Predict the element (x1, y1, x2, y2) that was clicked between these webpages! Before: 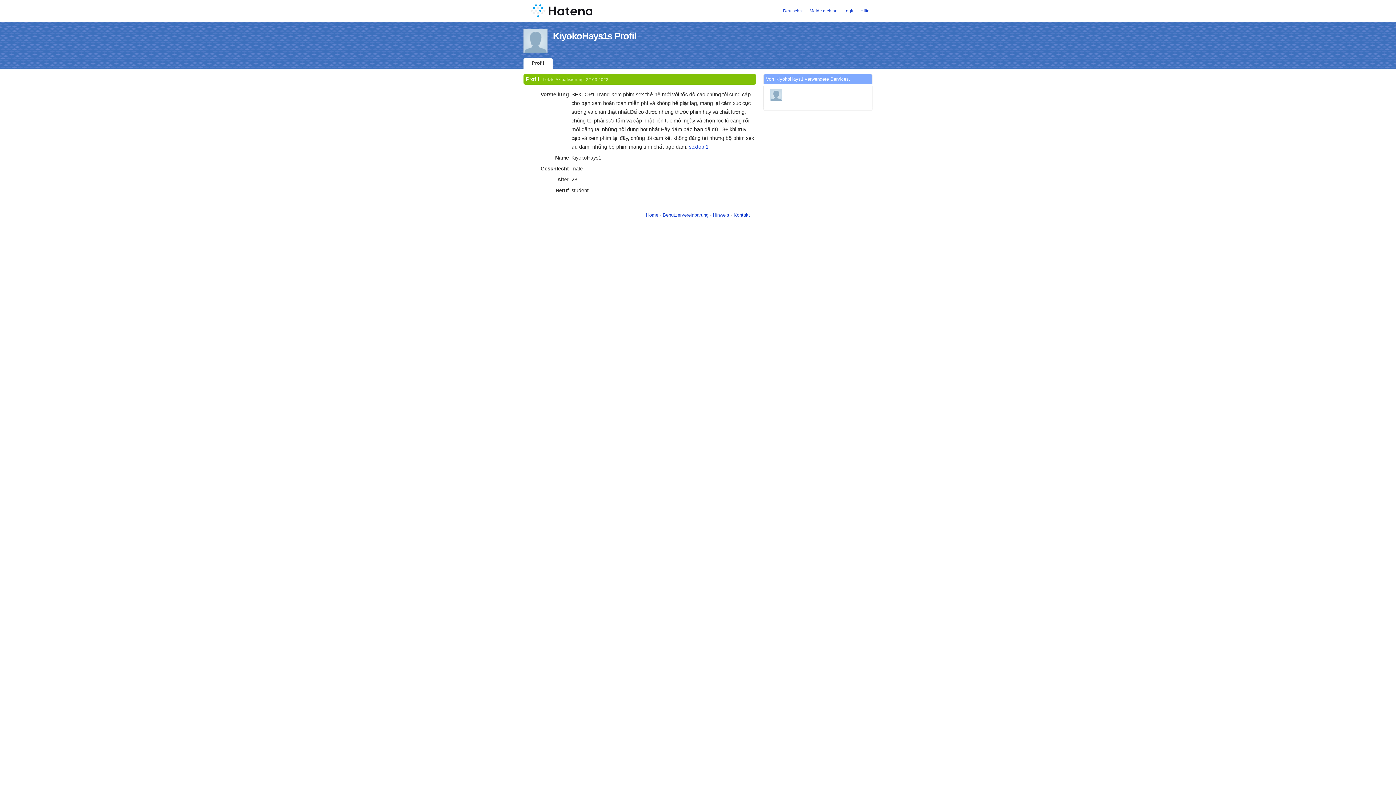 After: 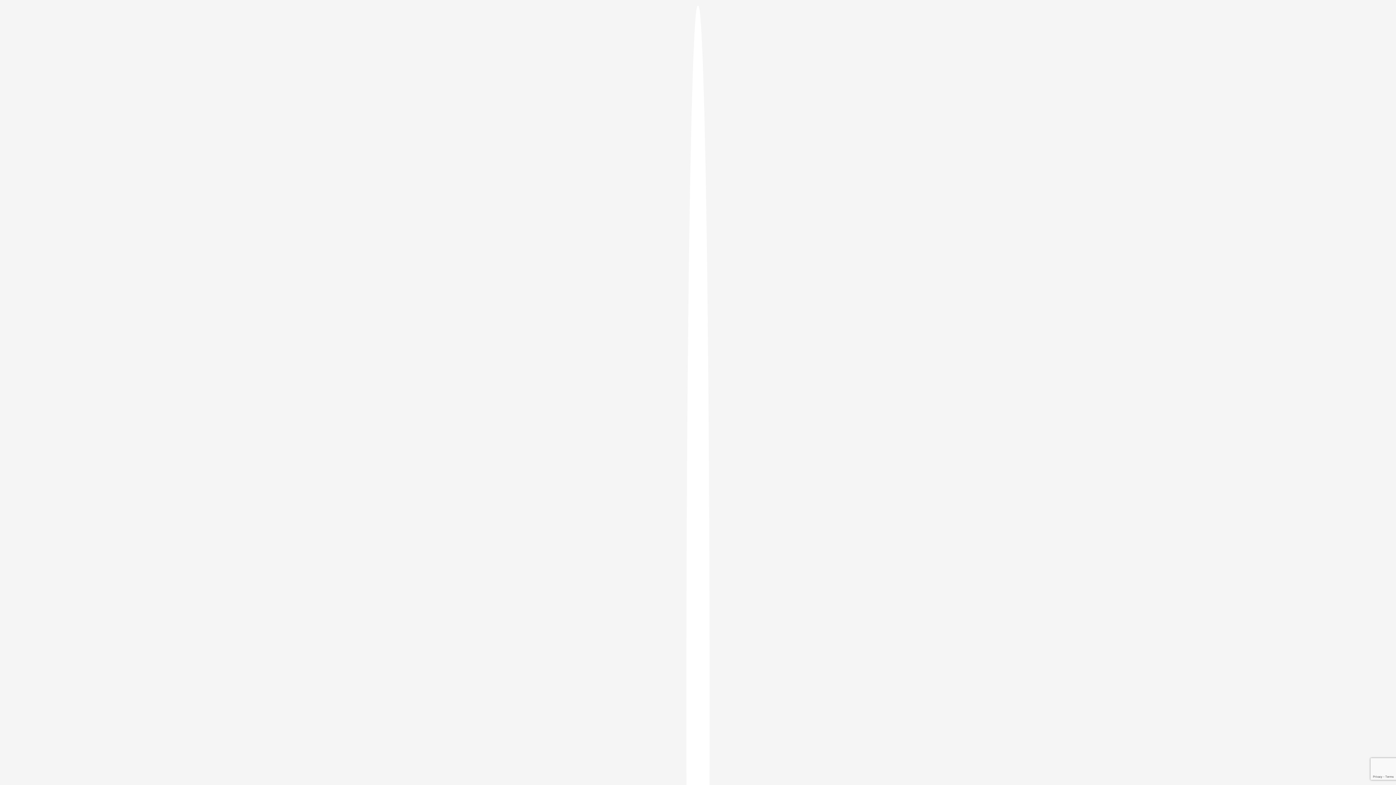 Action: bbox: (843, 8, 854, 13) label: Login